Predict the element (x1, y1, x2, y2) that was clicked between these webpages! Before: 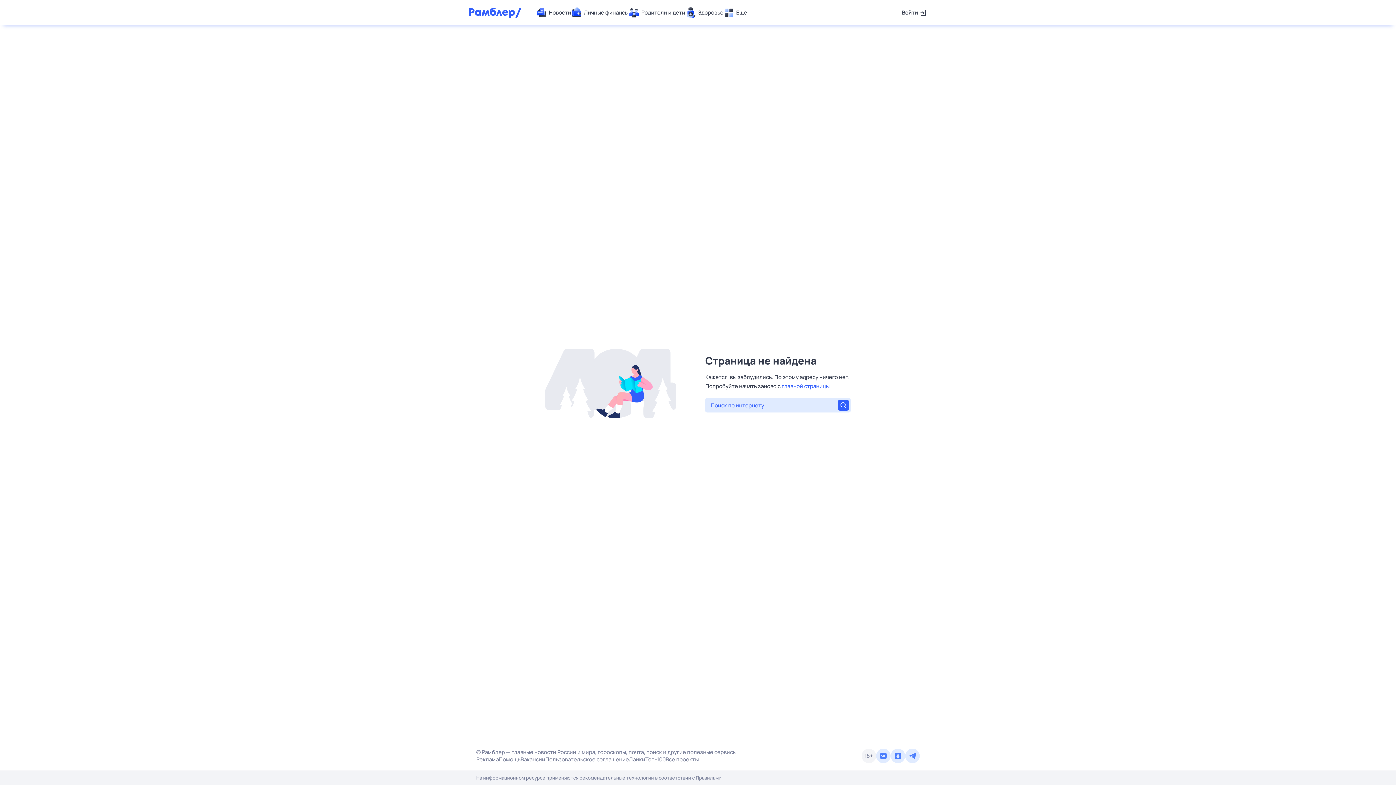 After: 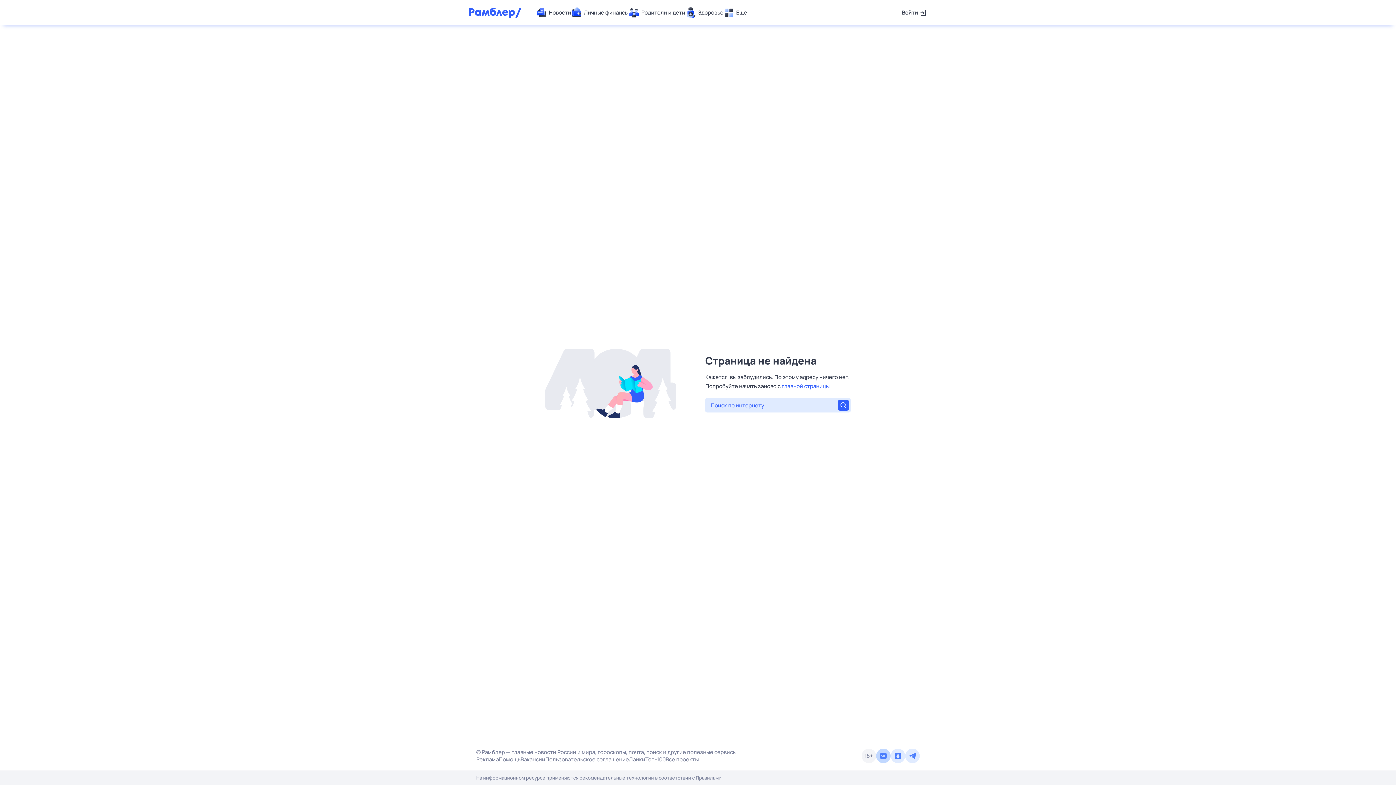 Action: bbox: (876, 749, 890, 763)